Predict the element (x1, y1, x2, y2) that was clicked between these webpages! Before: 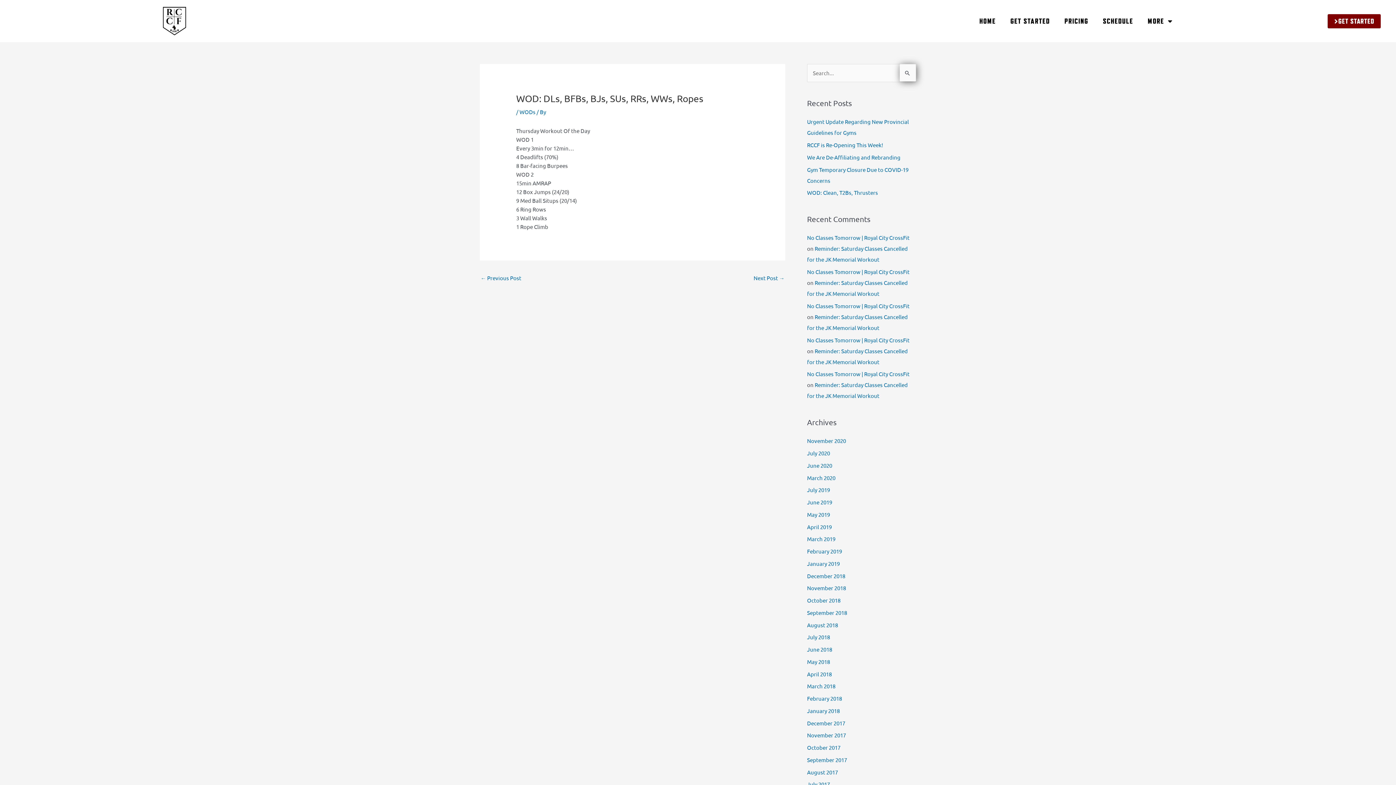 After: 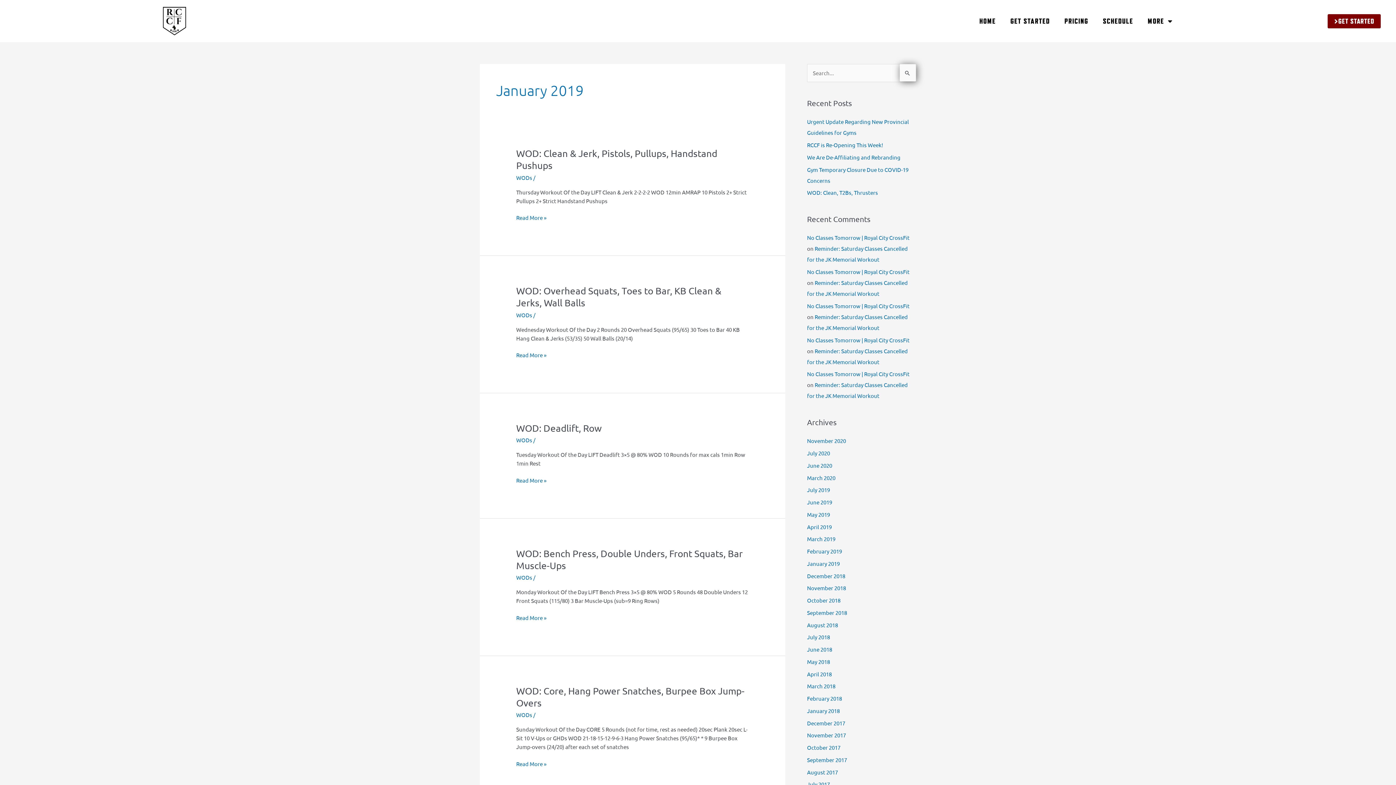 Action: bbox: (807, 560, 840, 567) label: January 2019